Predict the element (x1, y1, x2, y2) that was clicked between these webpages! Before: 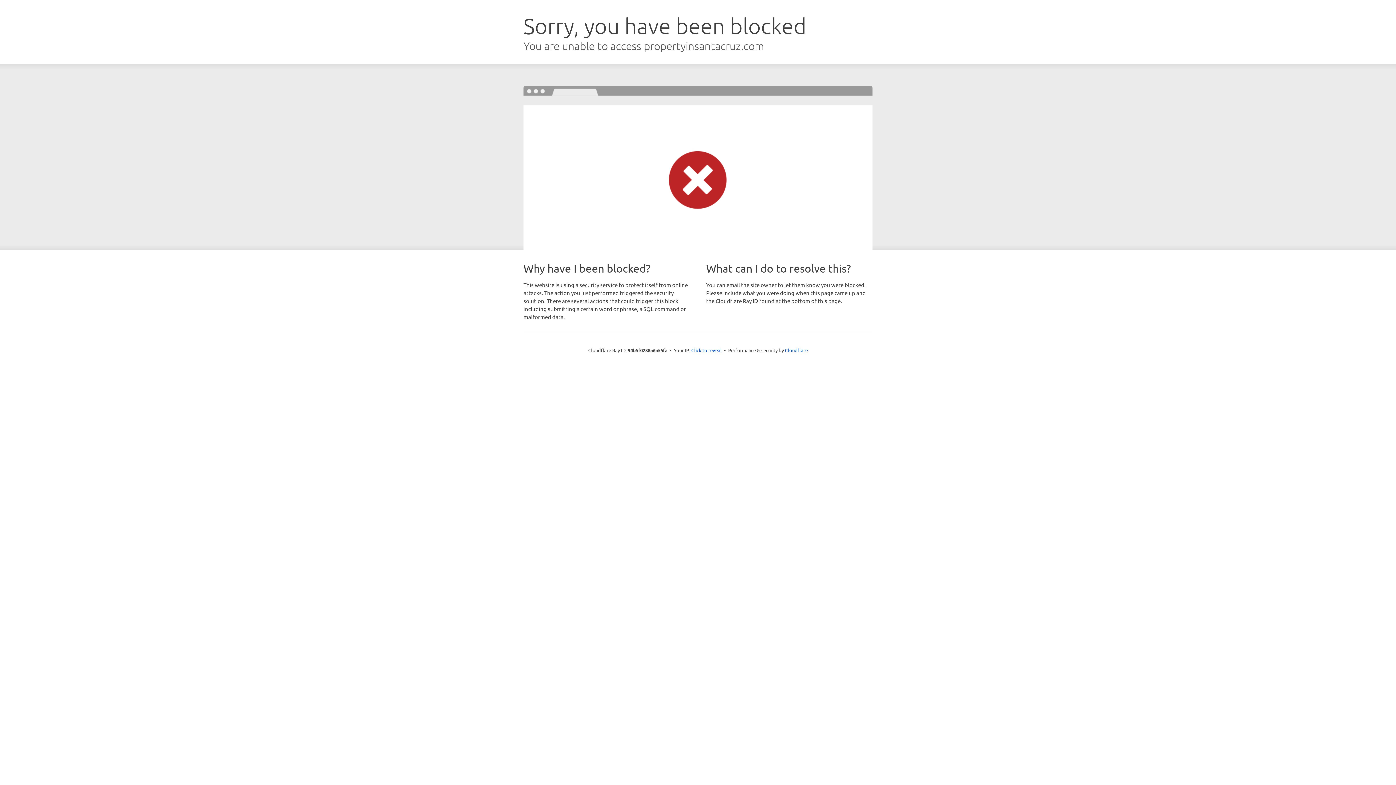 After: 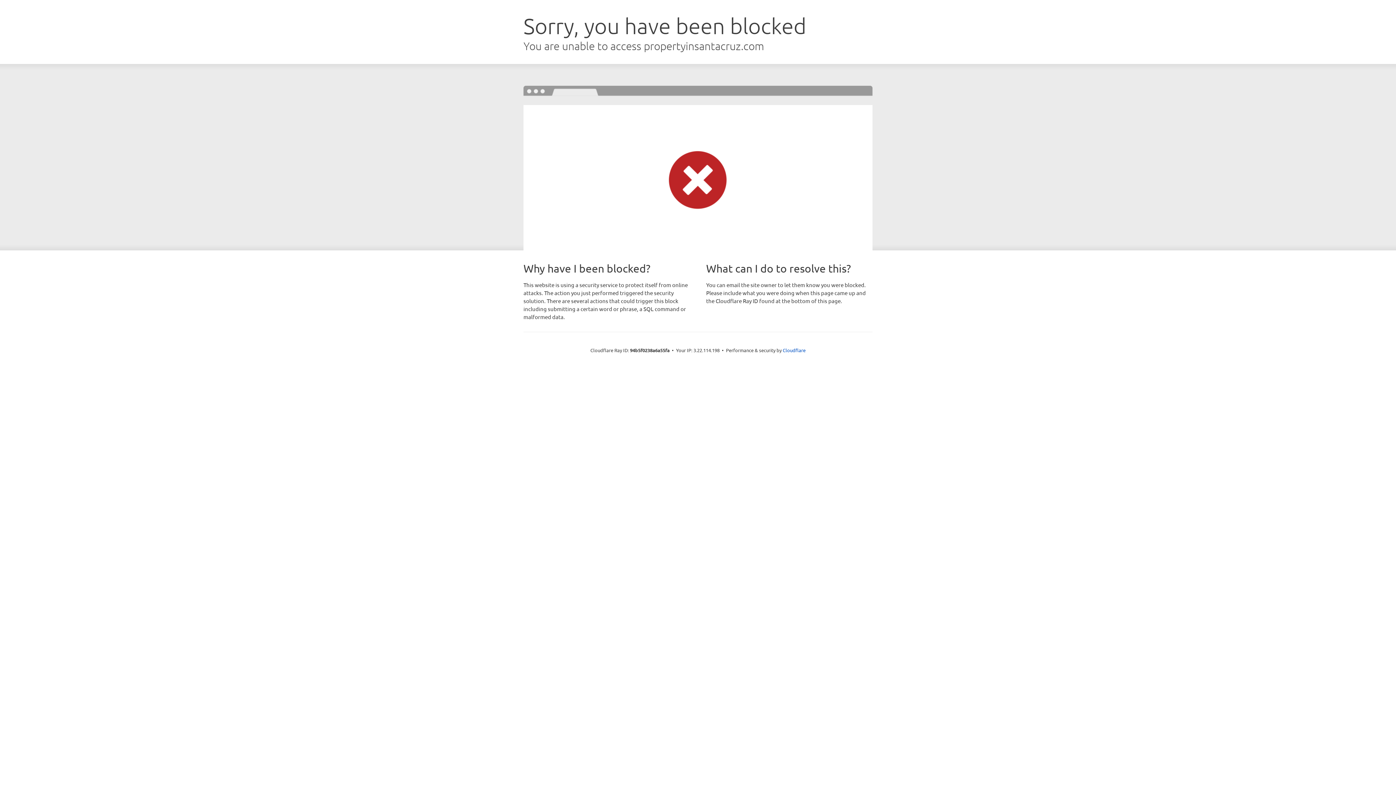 Action: bbox: (691, 346, 722, 353) label: Click to reveal